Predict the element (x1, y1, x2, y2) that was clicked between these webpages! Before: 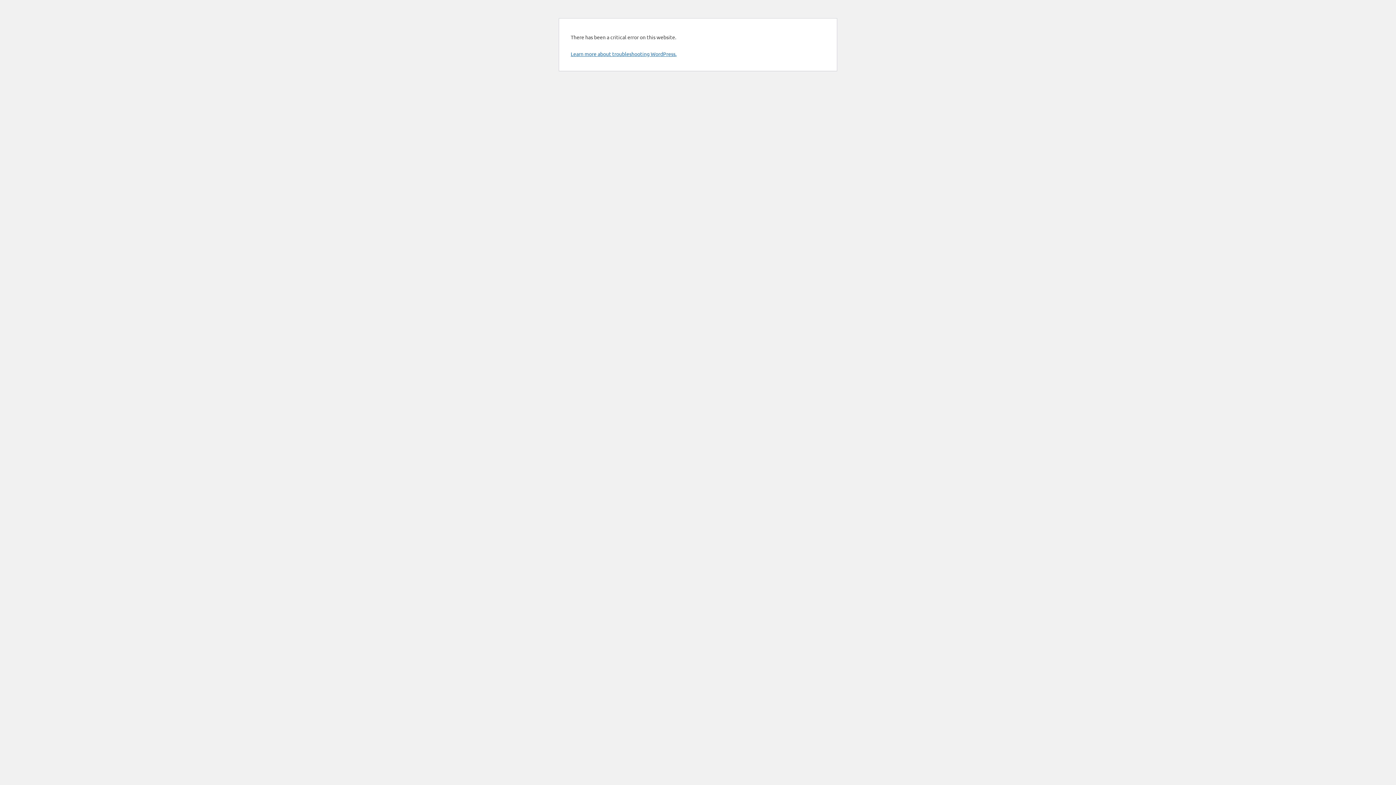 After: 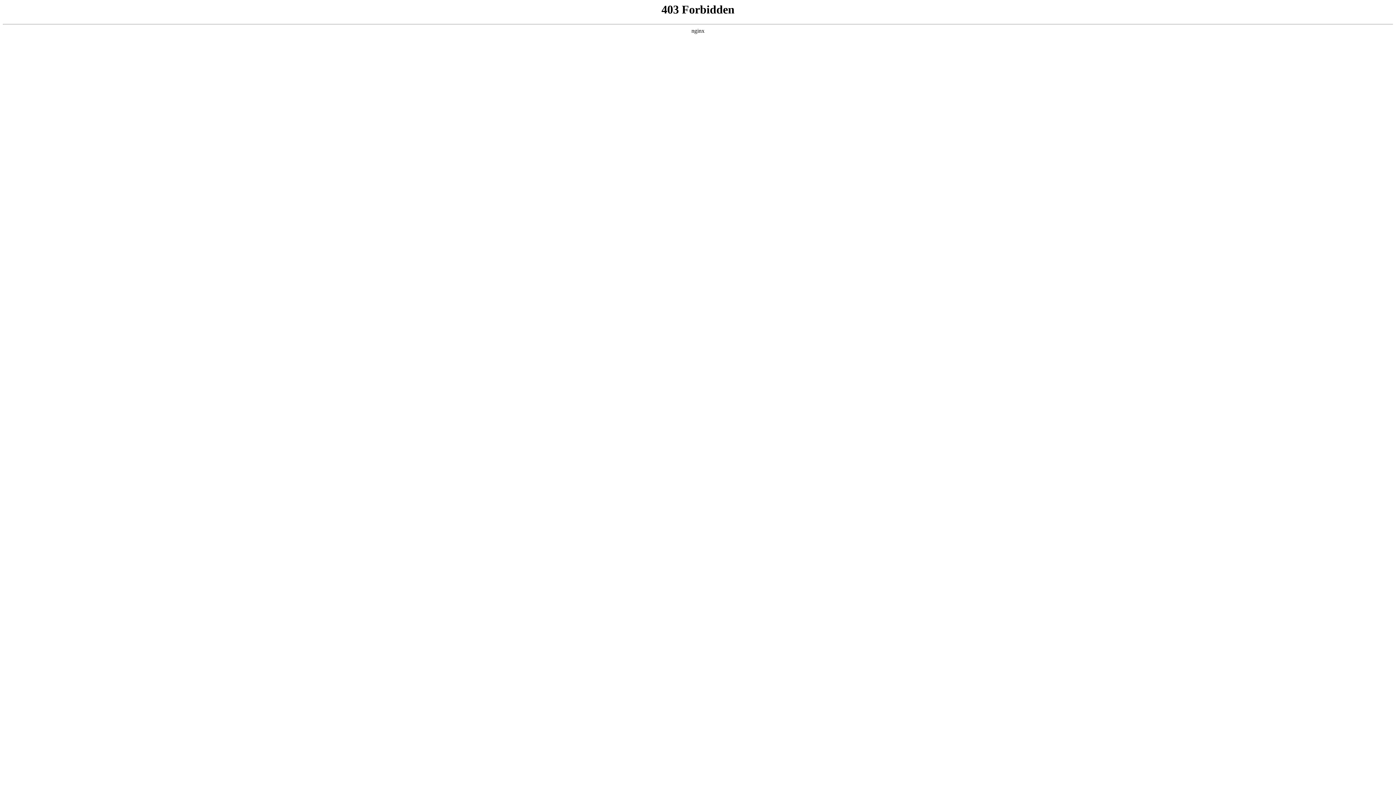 Action: label: Learn more about troubleshooting WordPress. bbox: (570, 50, 676, 57)